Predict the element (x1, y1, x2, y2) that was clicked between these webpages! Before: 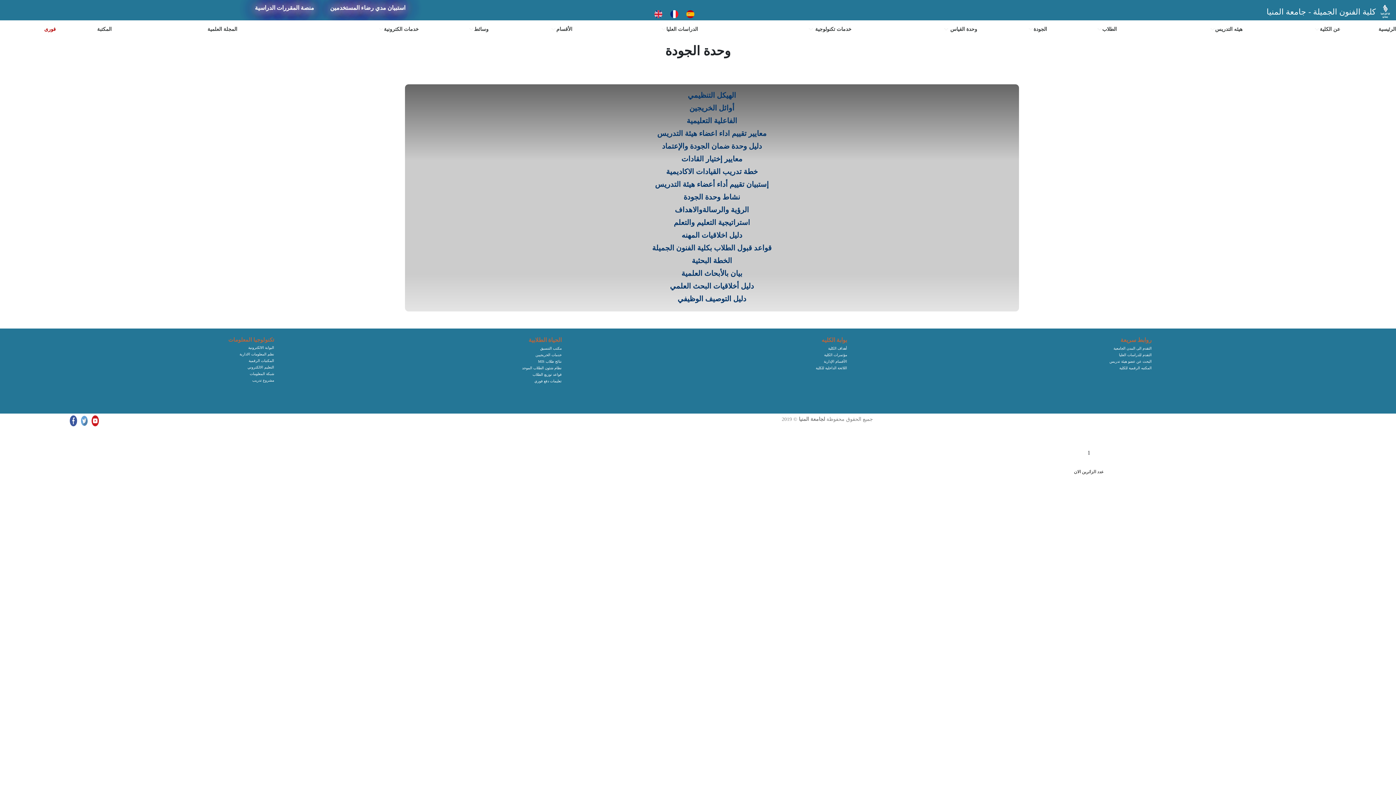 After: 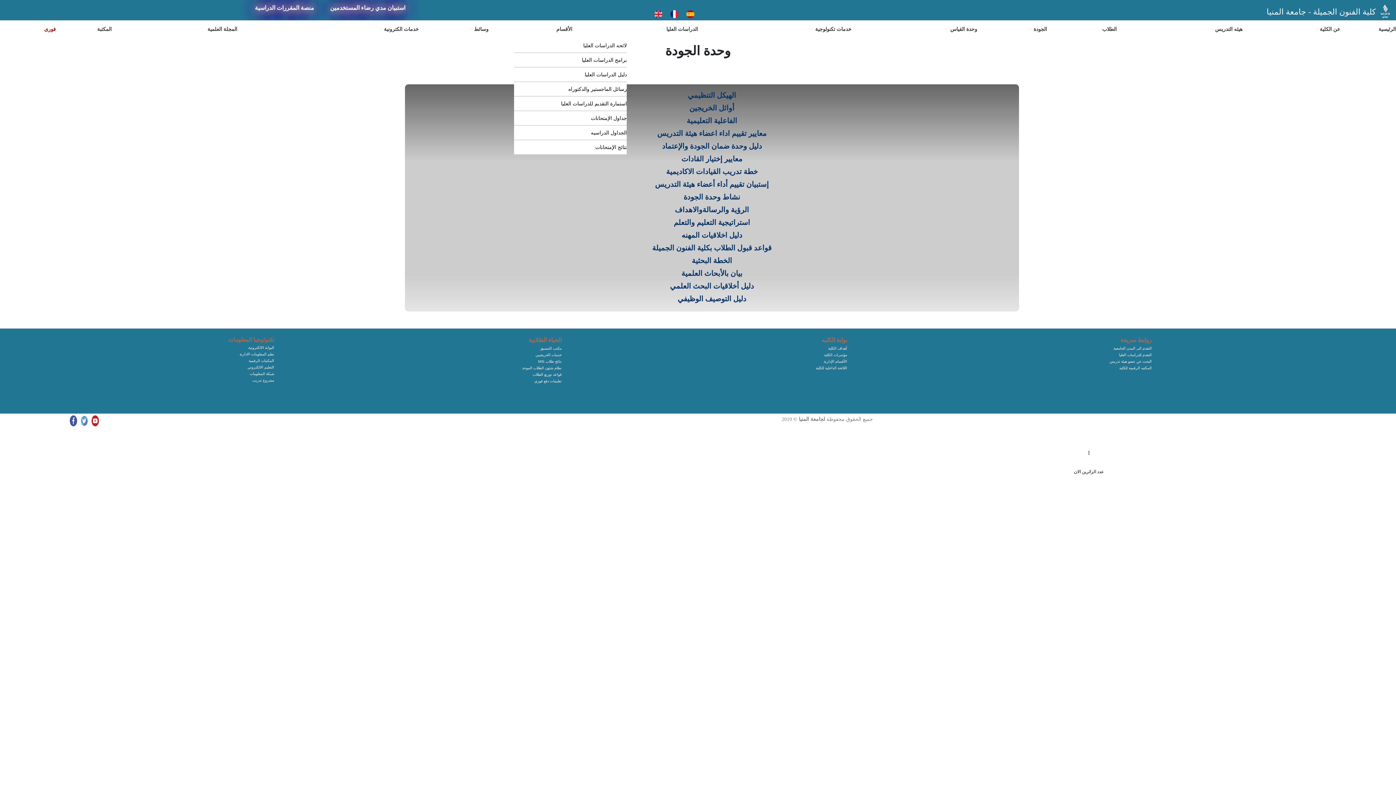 Action: label: الدراسات العليا bbox: (572, 20, 698, 38)